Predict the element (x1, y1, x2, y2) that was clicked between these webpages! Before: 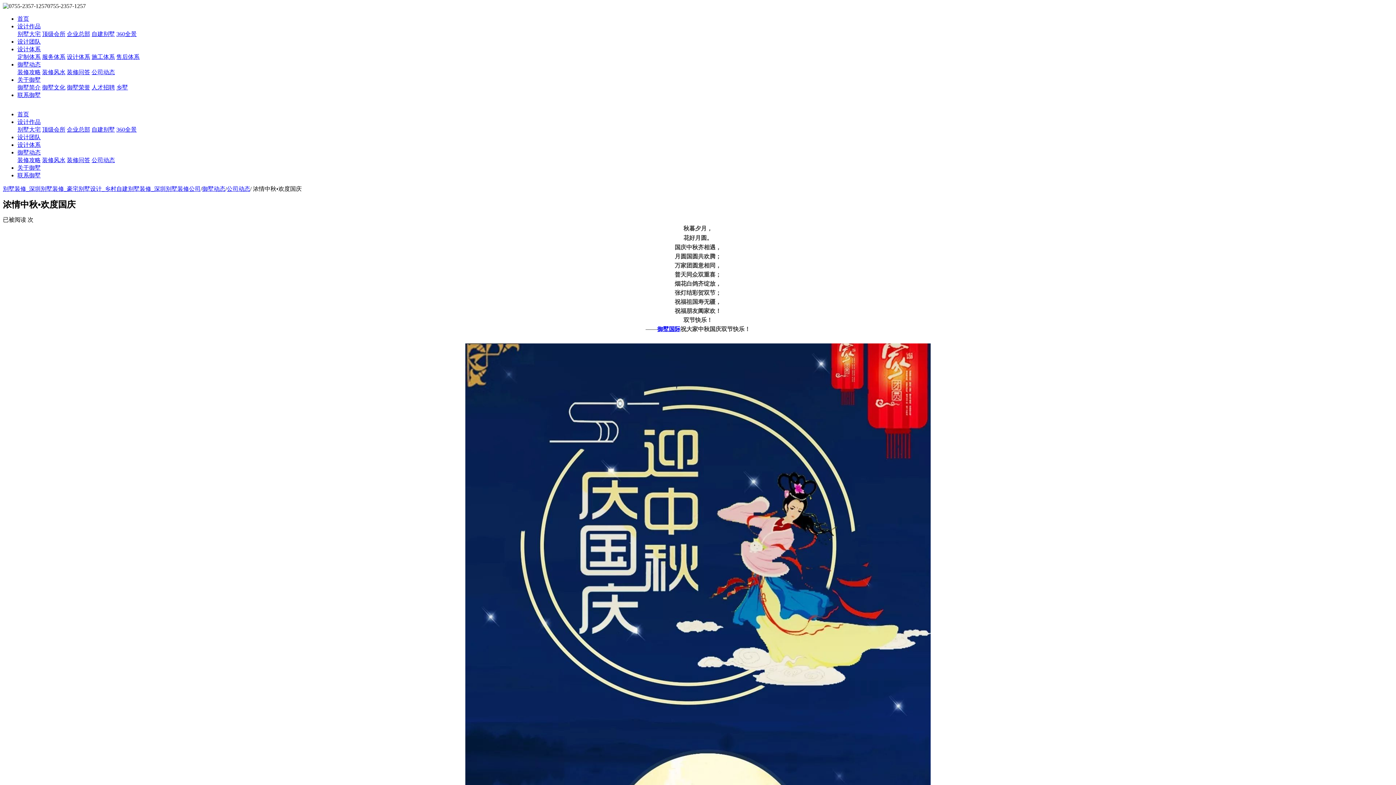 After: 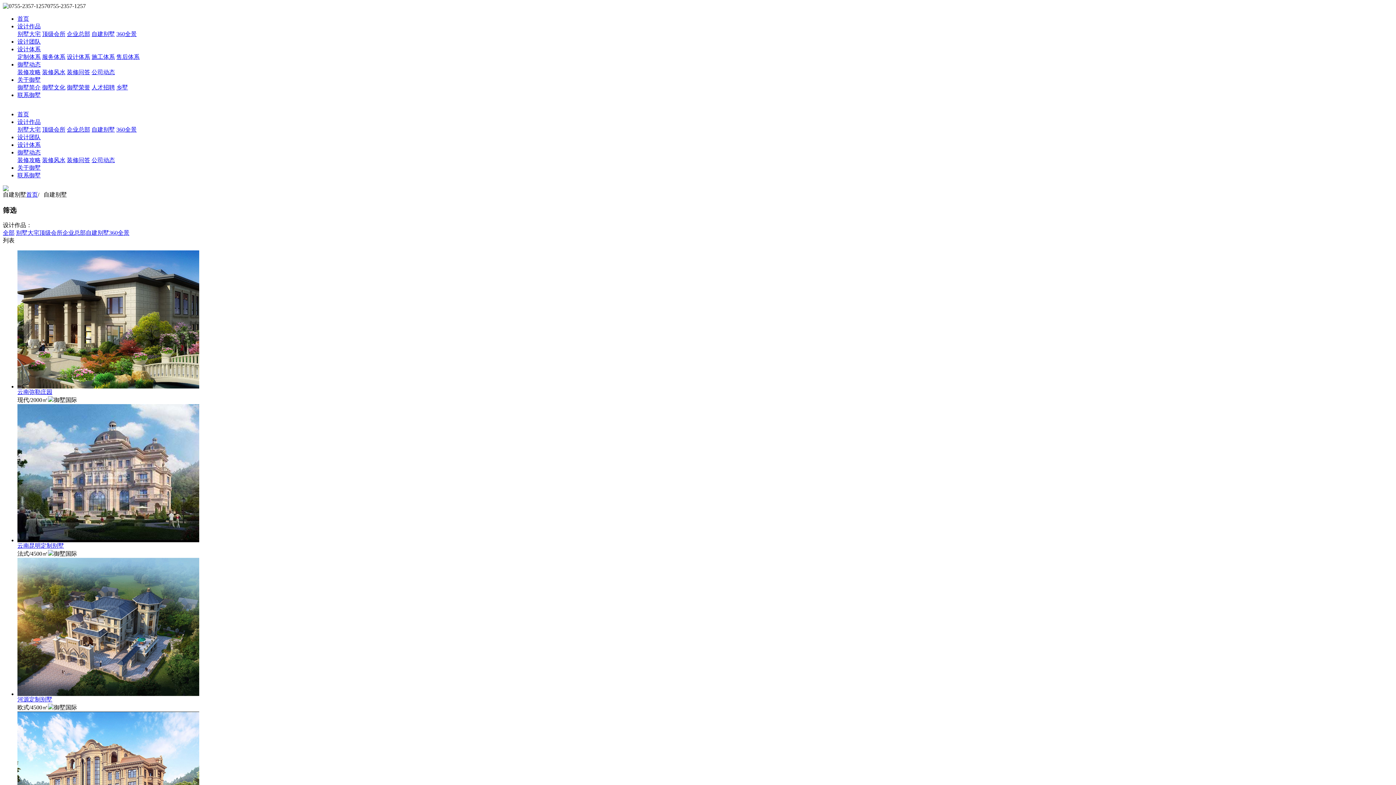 Action: bbox: (91, 126, 114, 132) label: 自建别墅